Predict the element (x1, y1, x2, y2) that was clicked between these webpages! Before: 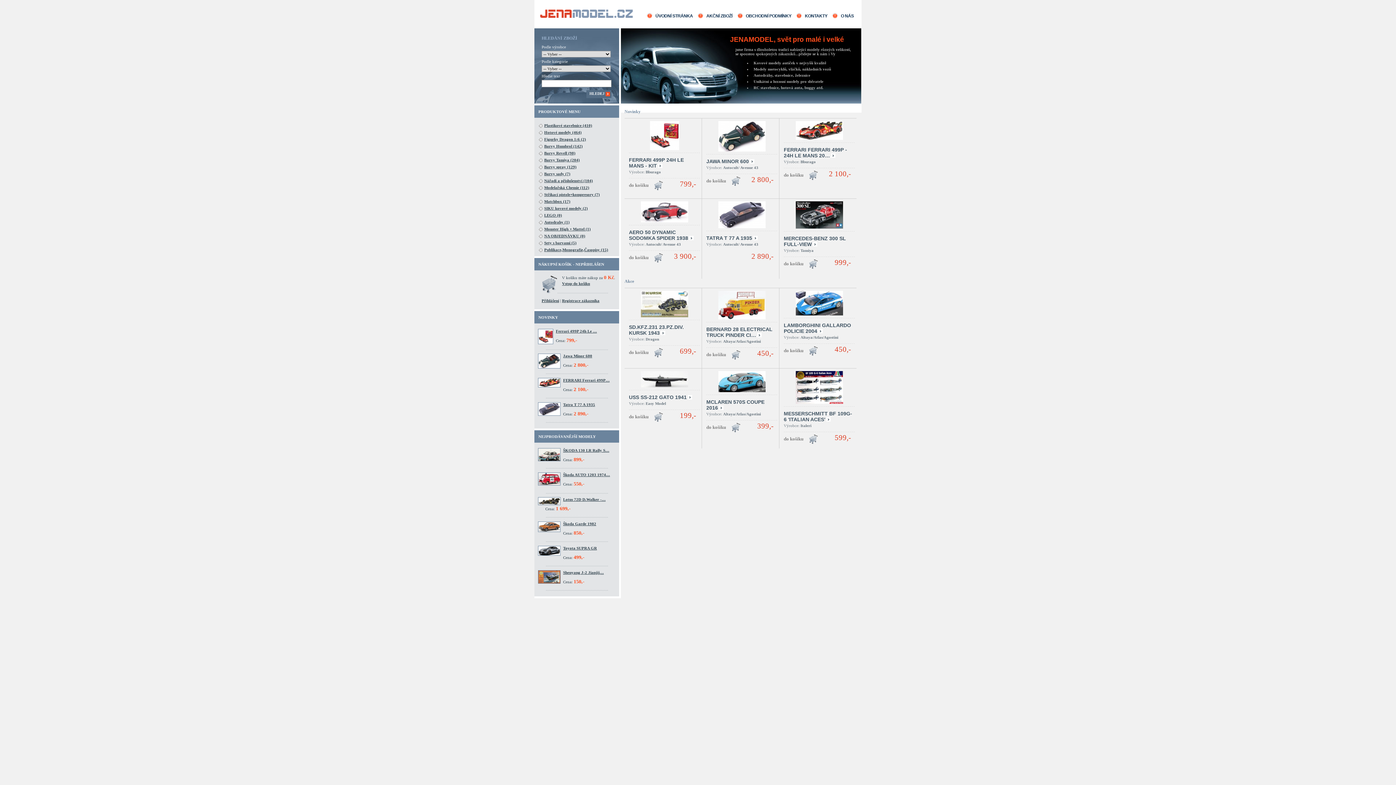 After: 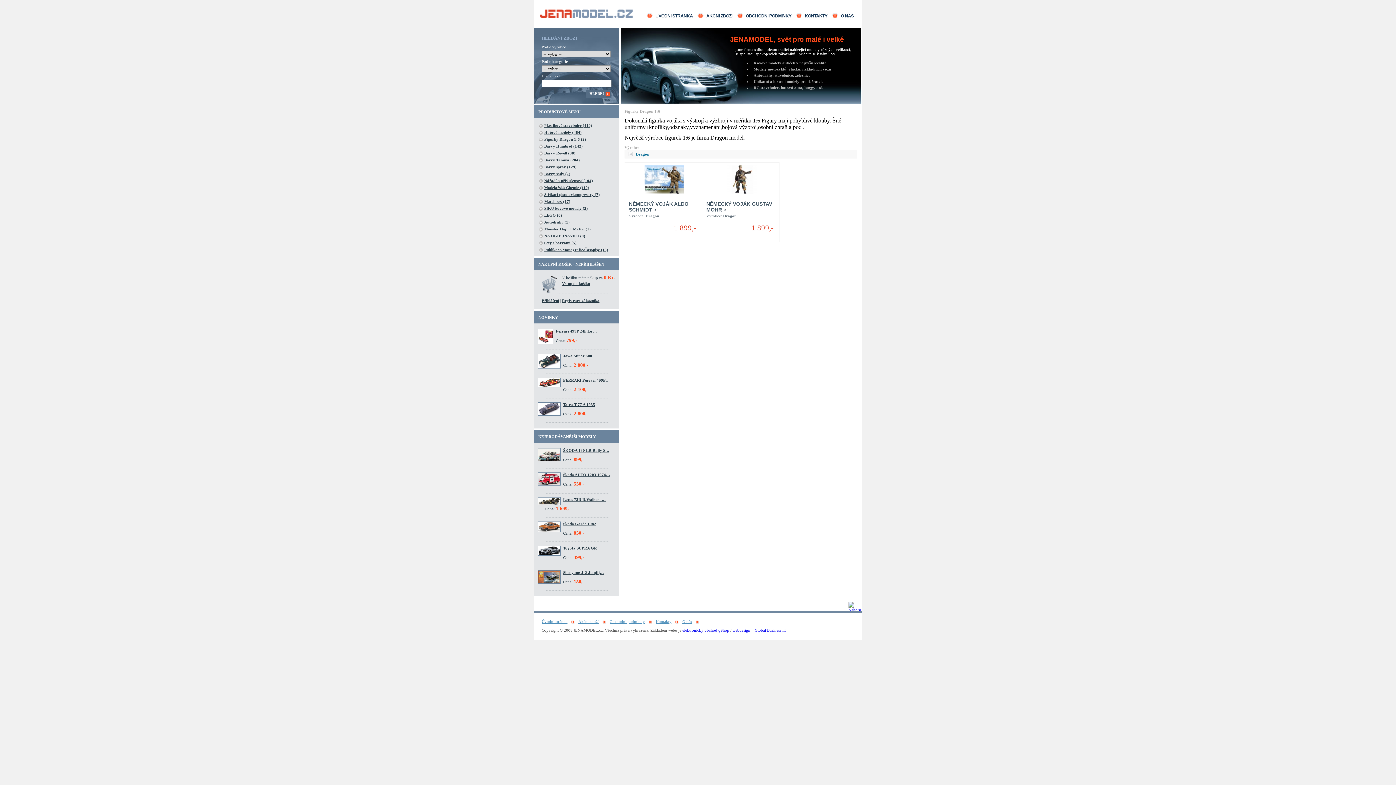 Action: label: Figurky Dragon 1:6 (2) bbox: (544, 137, 586, 141)